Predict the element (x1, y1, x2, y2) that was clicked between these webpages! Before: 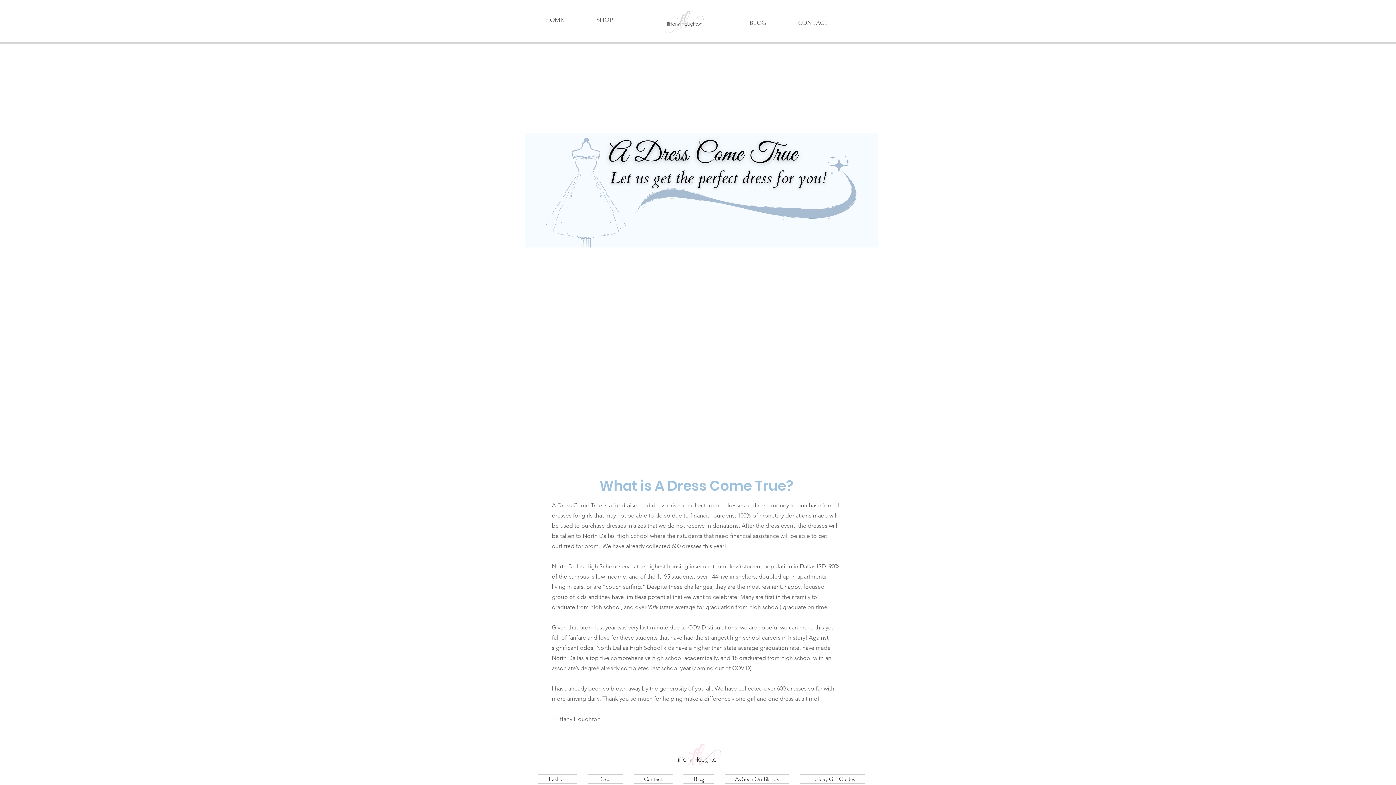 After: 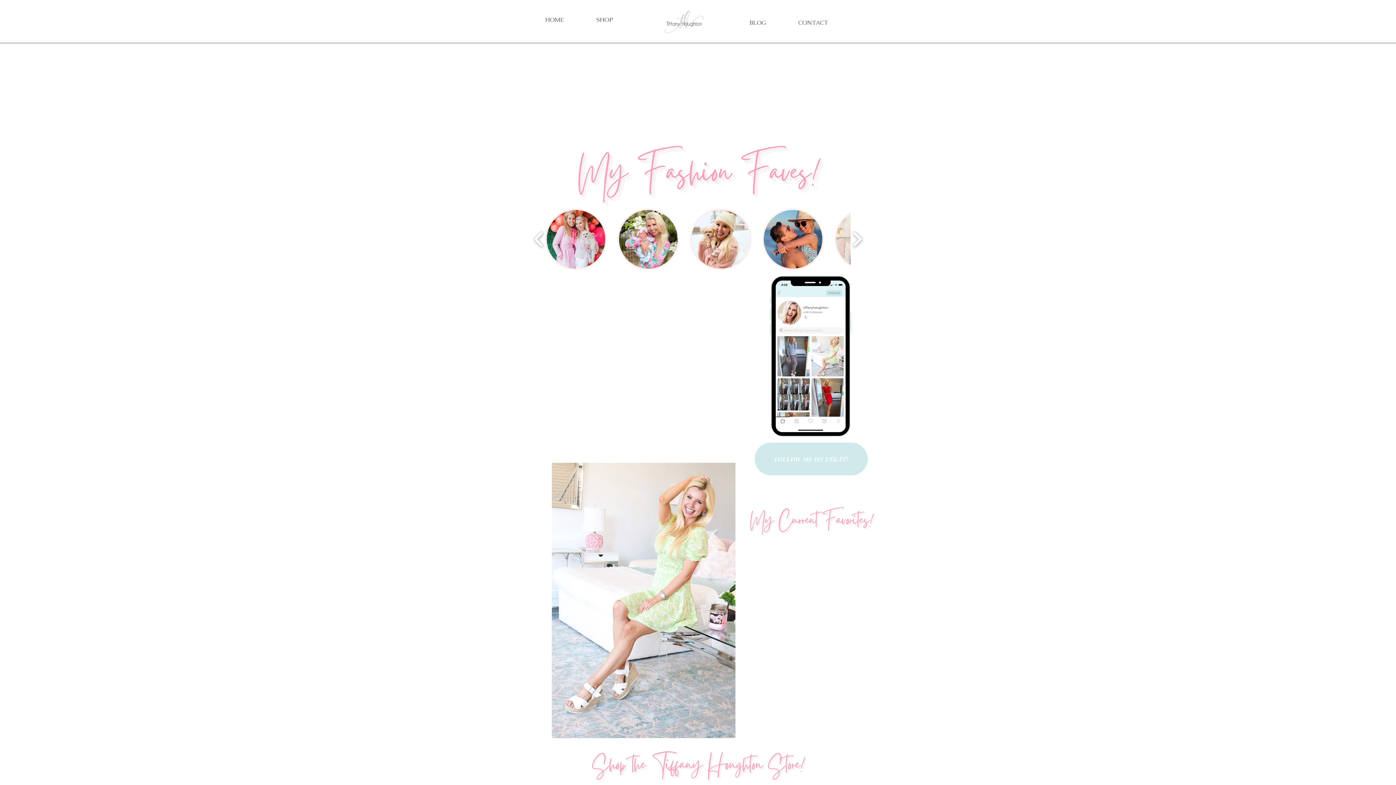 Action: bbox: (538, 774, 582, 784) label: Fashion